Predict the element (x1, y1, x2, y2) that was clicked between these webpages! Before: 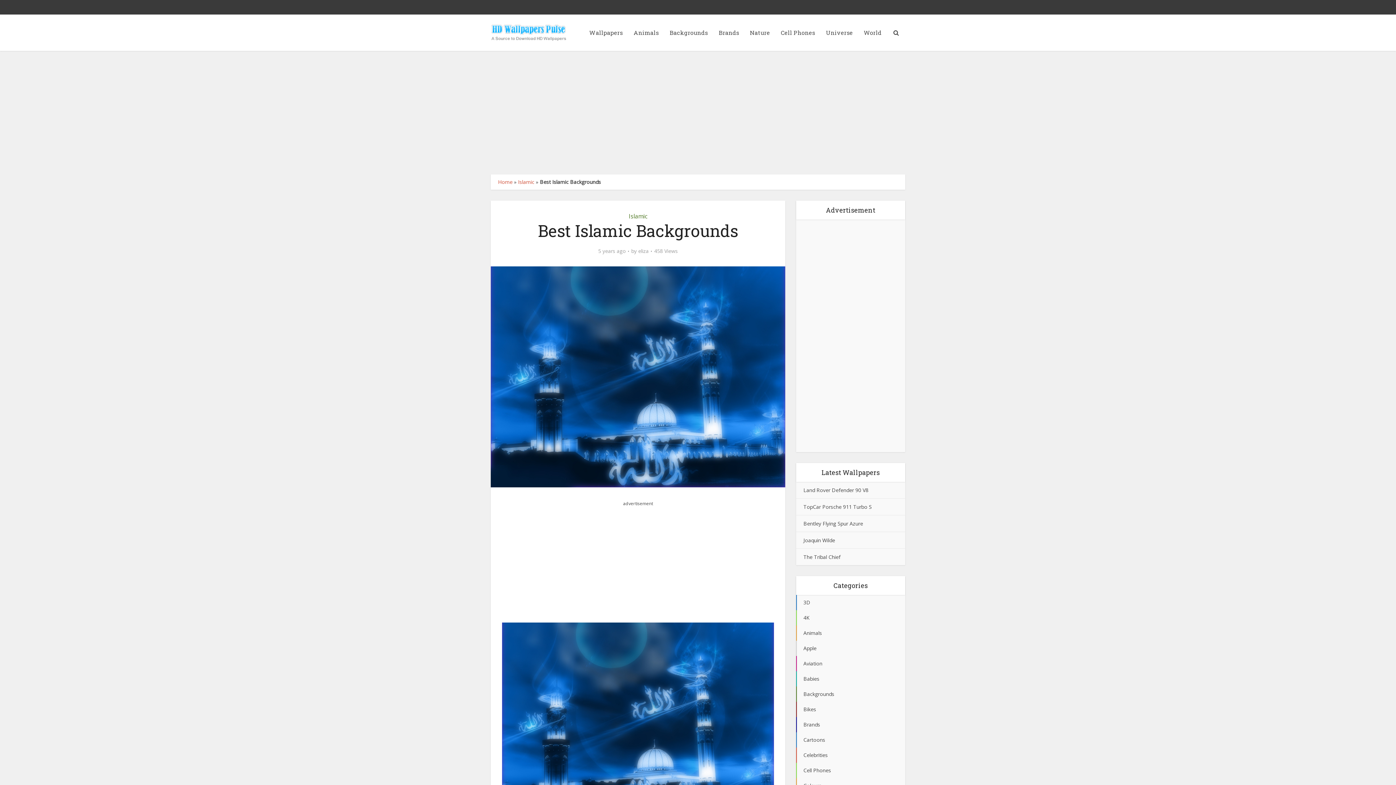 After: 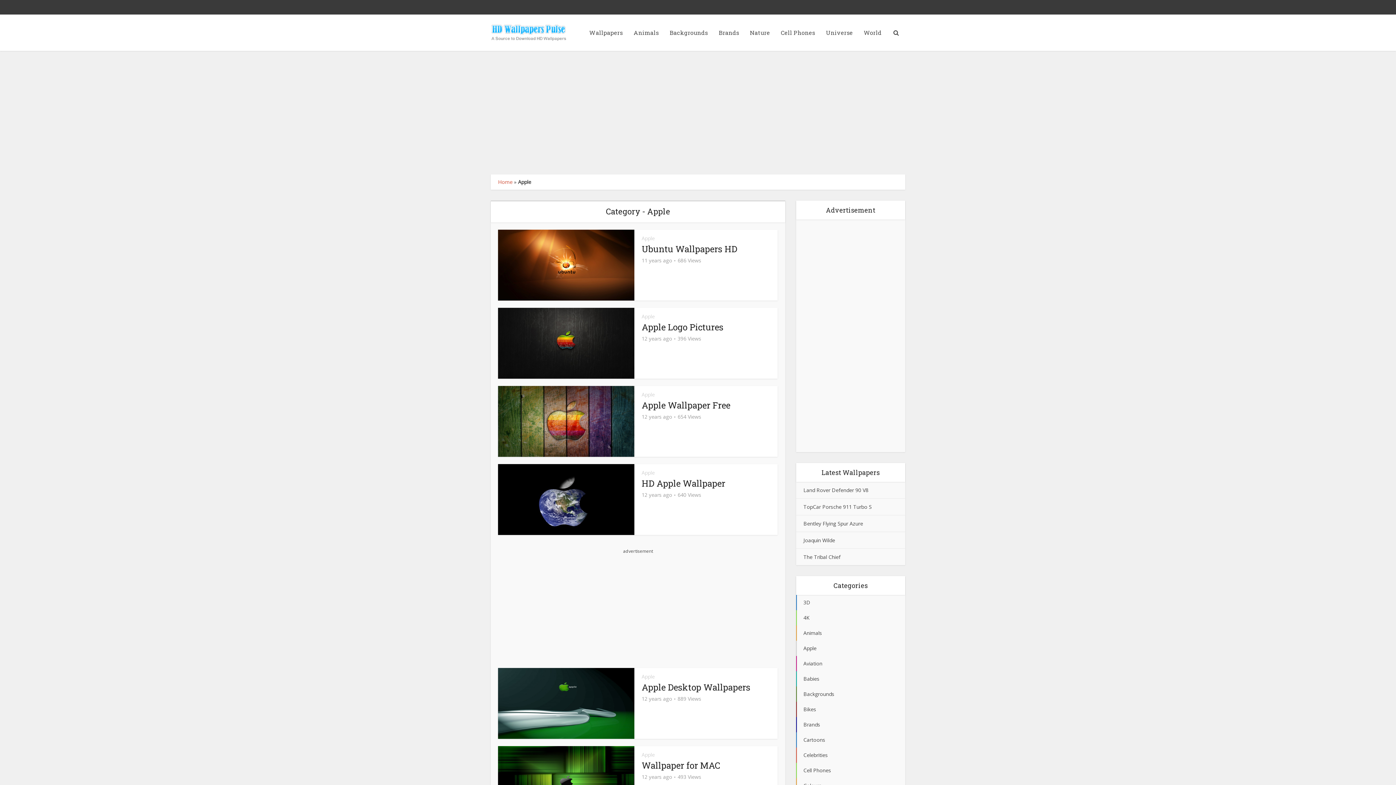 Action: label: Apple bbox: (796, 641, 905, 656)